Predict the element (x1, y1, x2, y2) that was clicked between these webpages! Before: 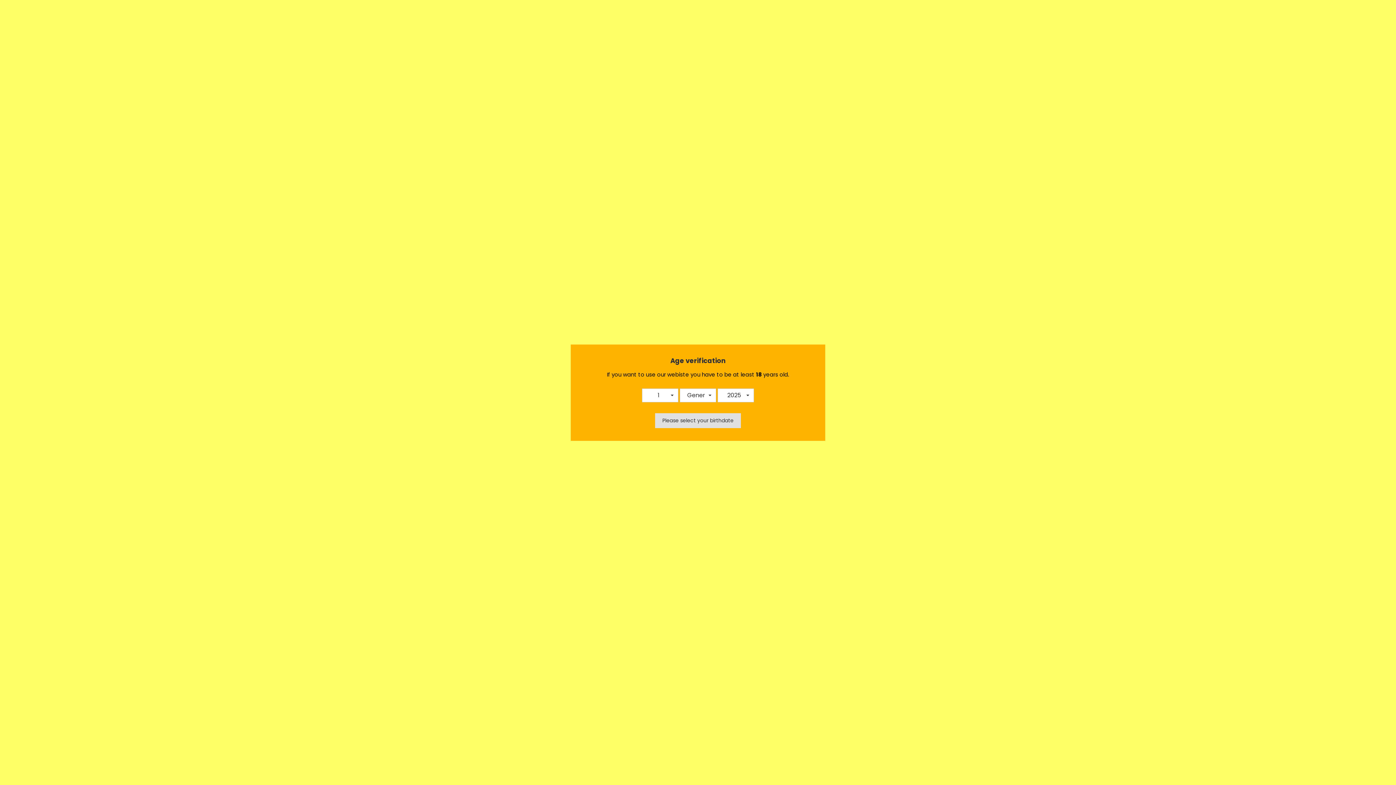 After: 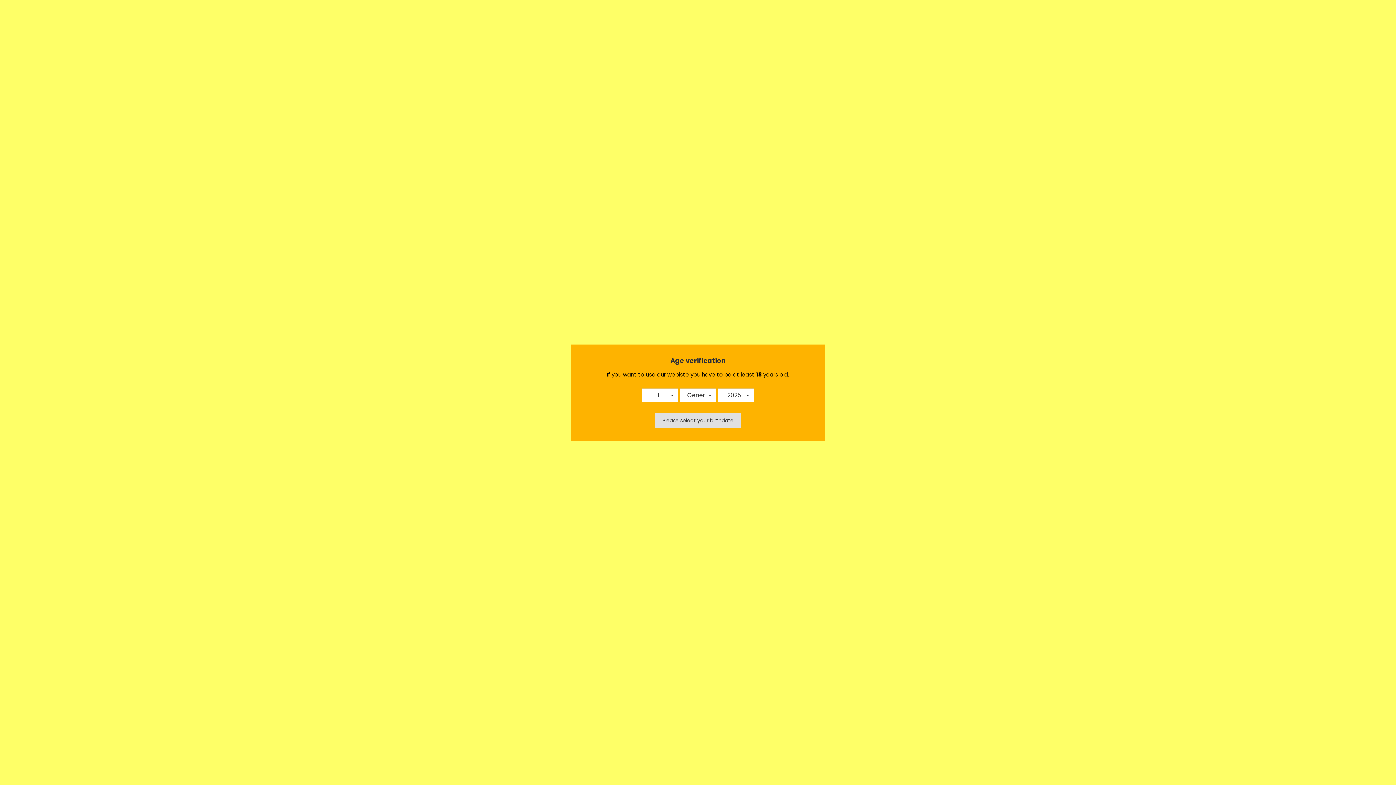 Action: label: Please select your birthdate bbox: (655, 413, 741, 428)